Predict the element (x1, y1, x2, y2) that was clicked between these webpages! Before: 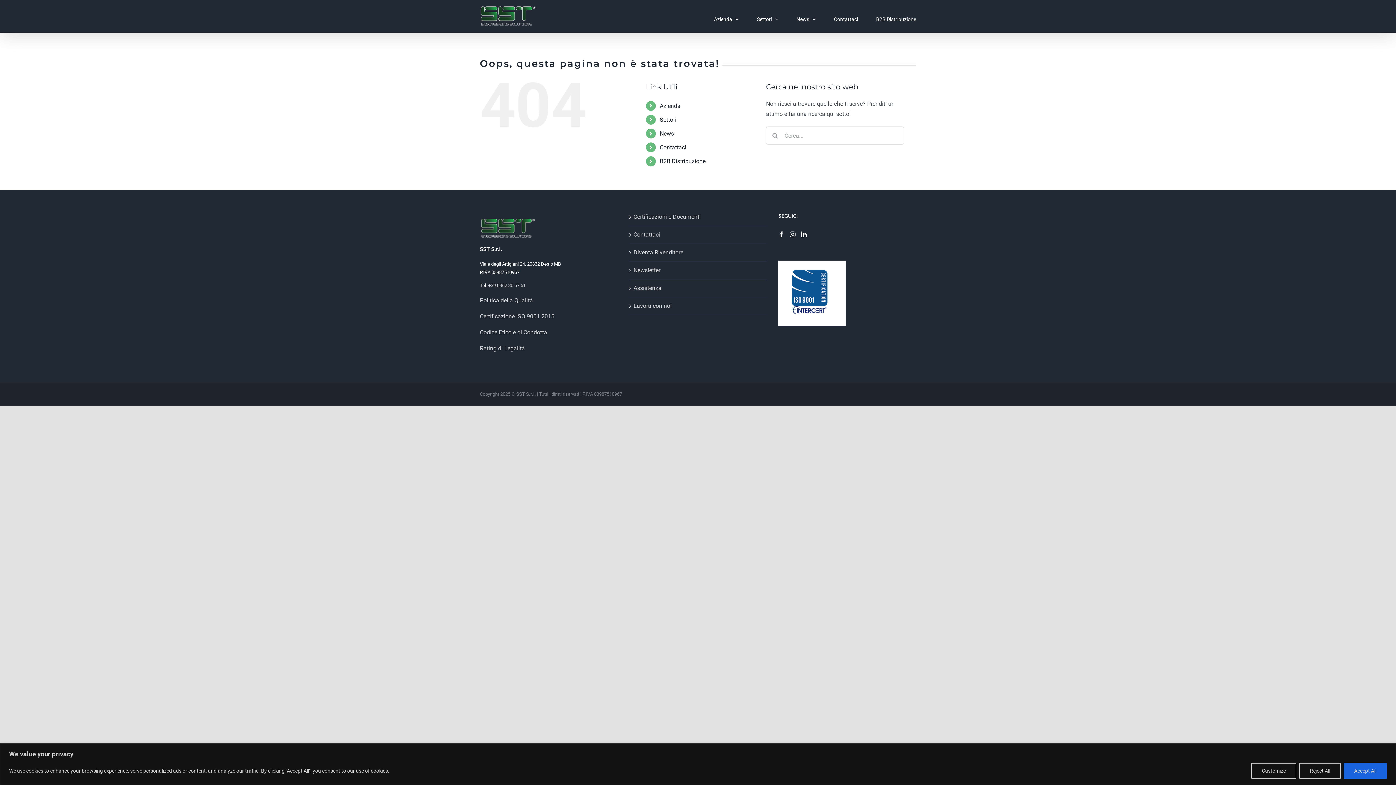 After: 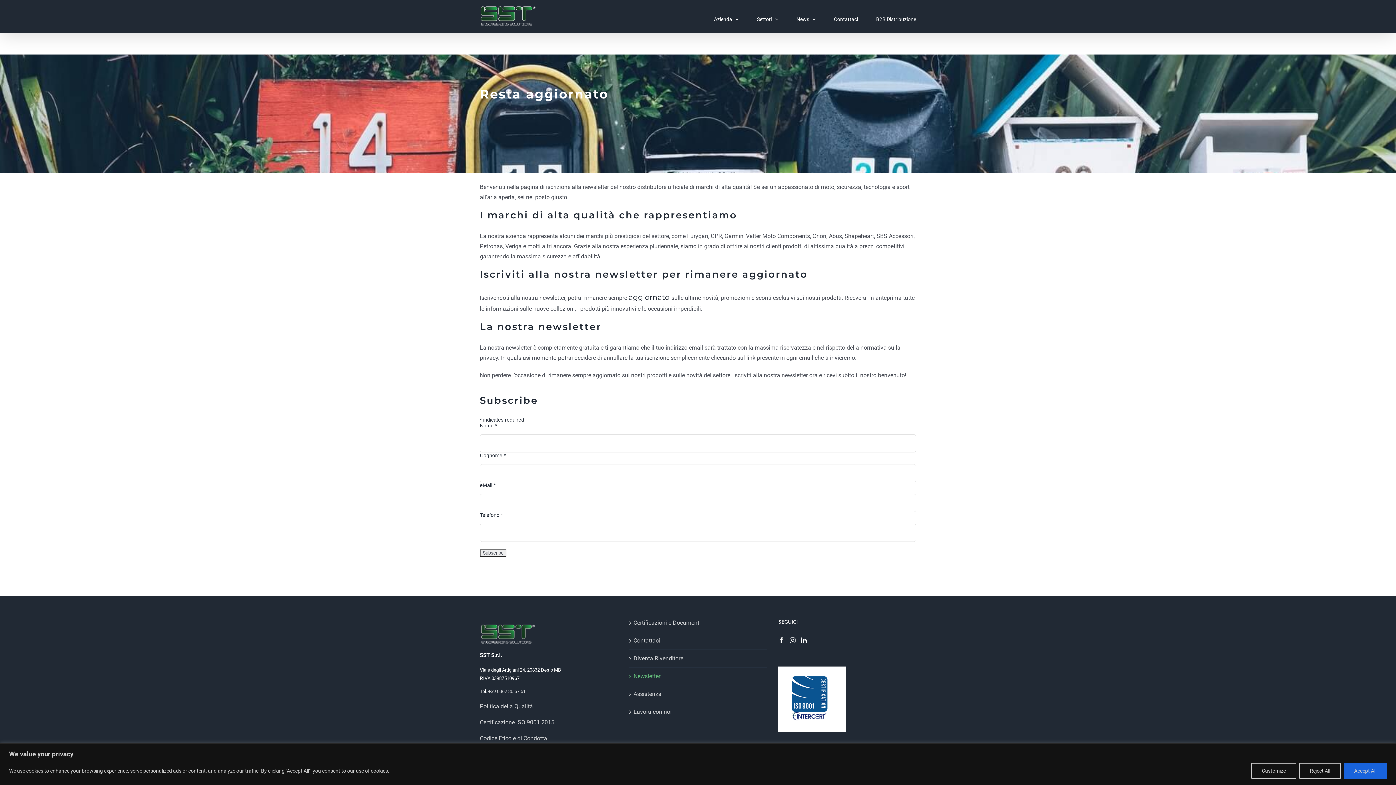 Action: bbox: (633, 265, 763, 275) label: Newsletter